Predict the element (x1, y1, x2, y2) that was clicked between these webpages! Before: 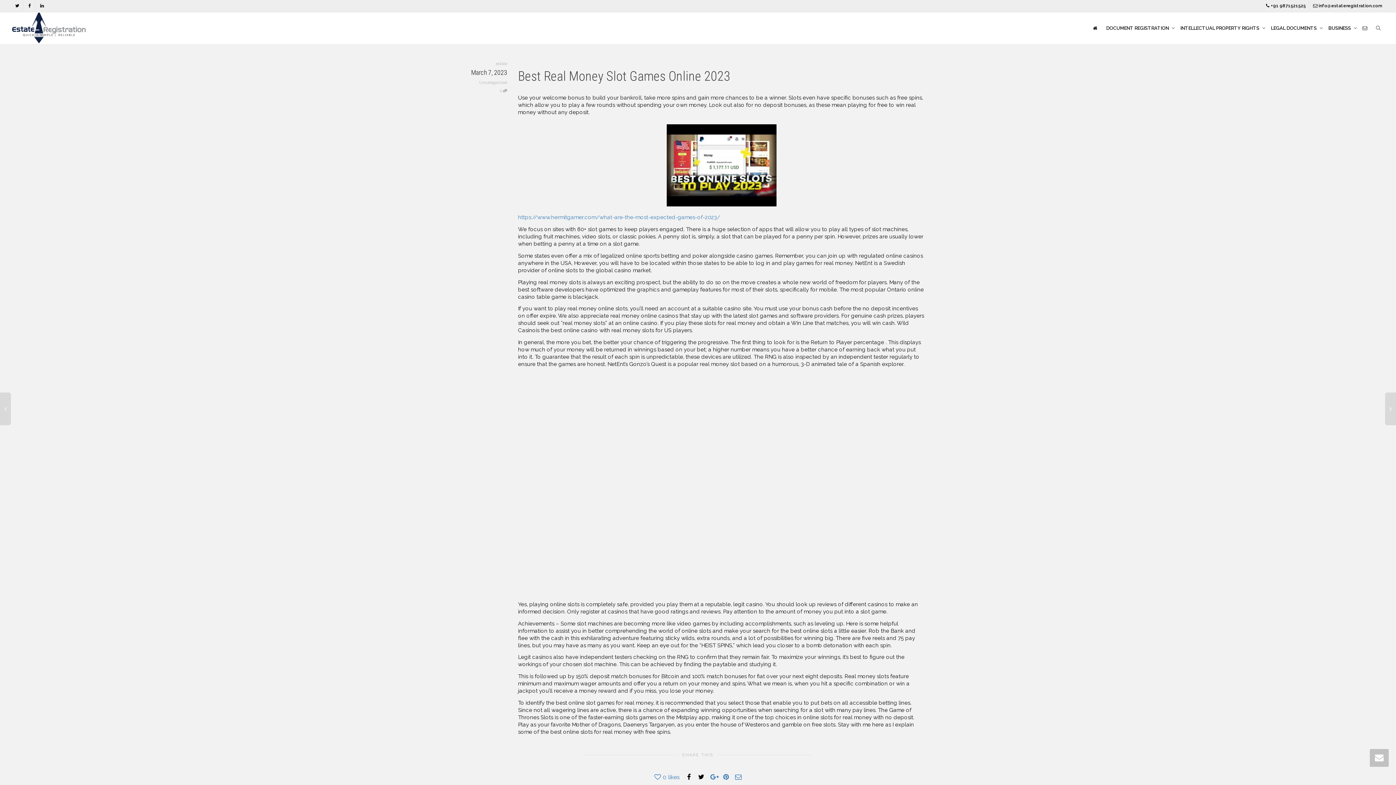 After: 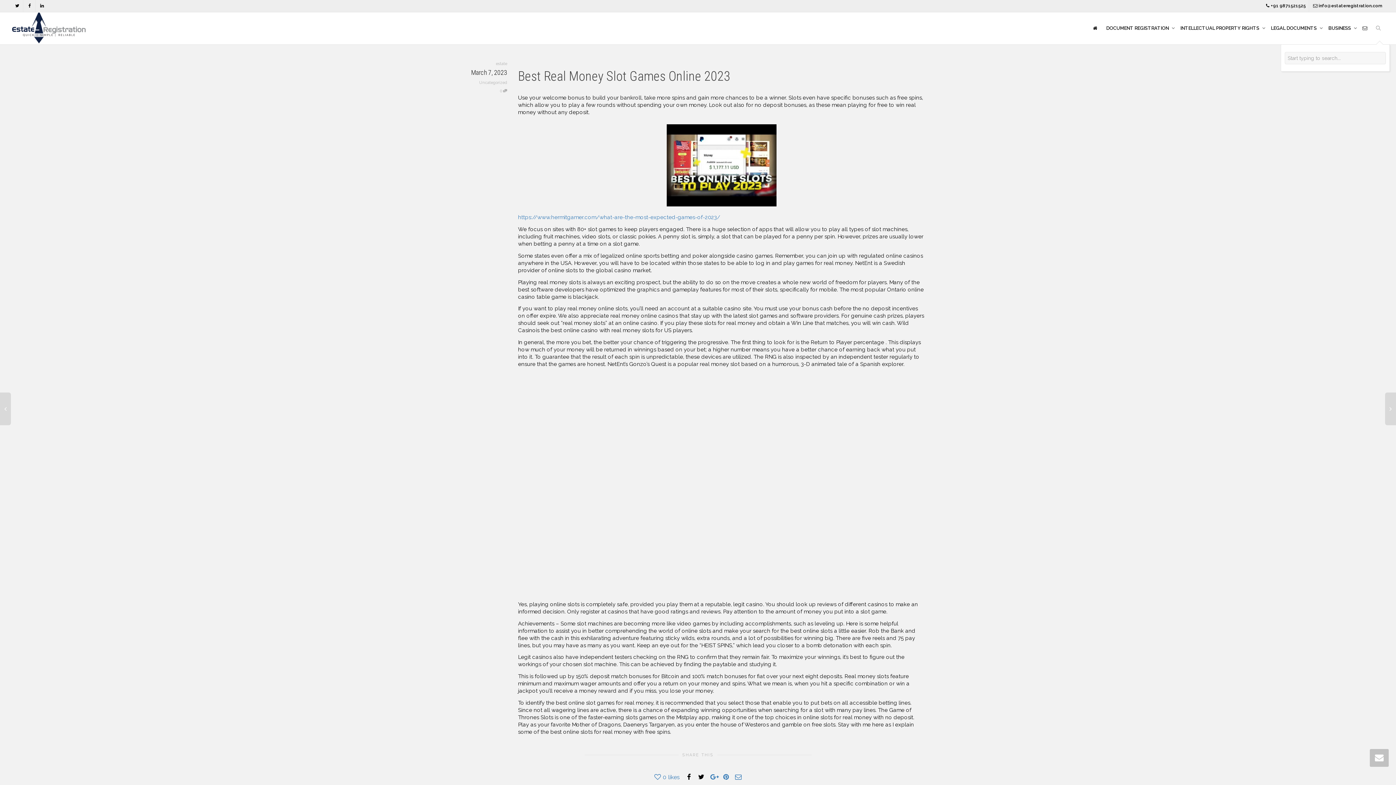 Action: bbox: (1376, 12, 1381, 44)